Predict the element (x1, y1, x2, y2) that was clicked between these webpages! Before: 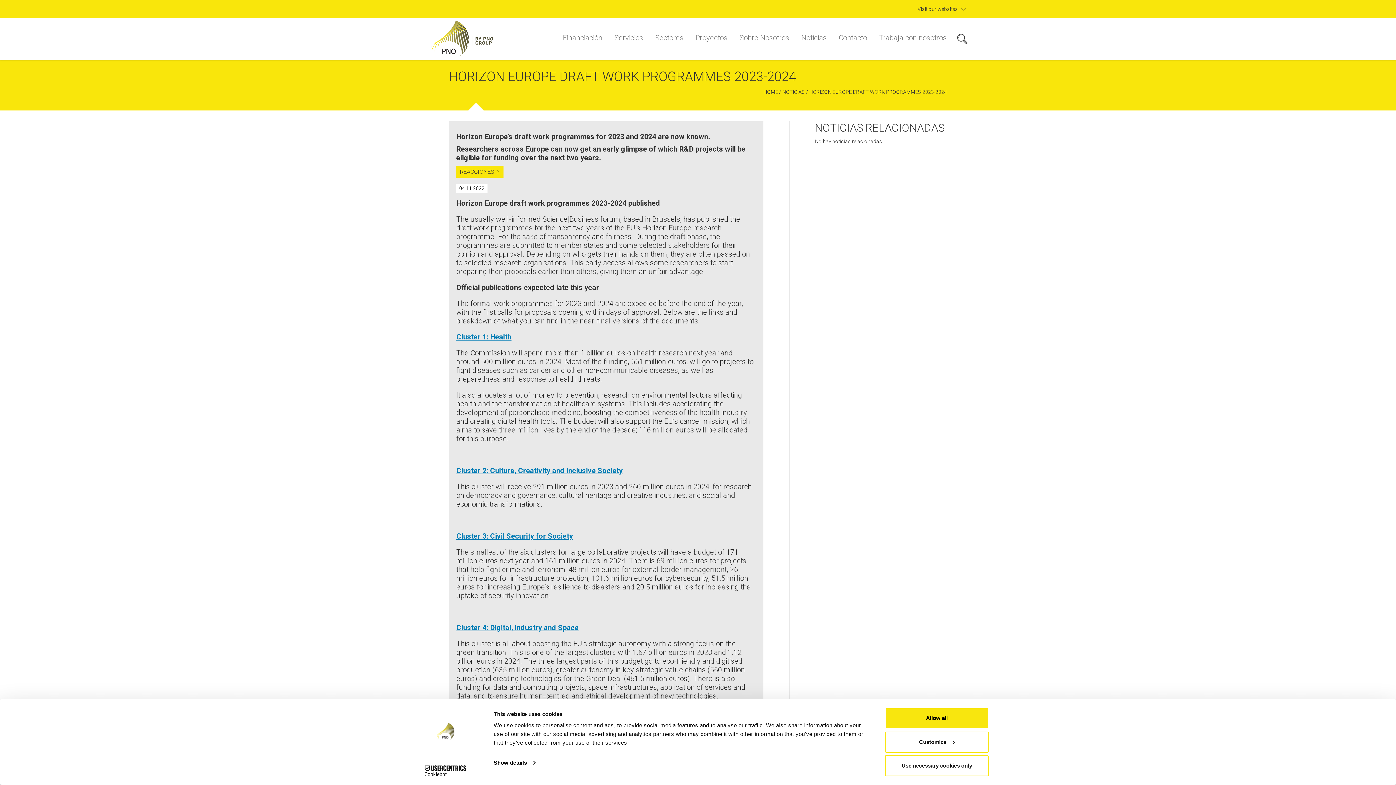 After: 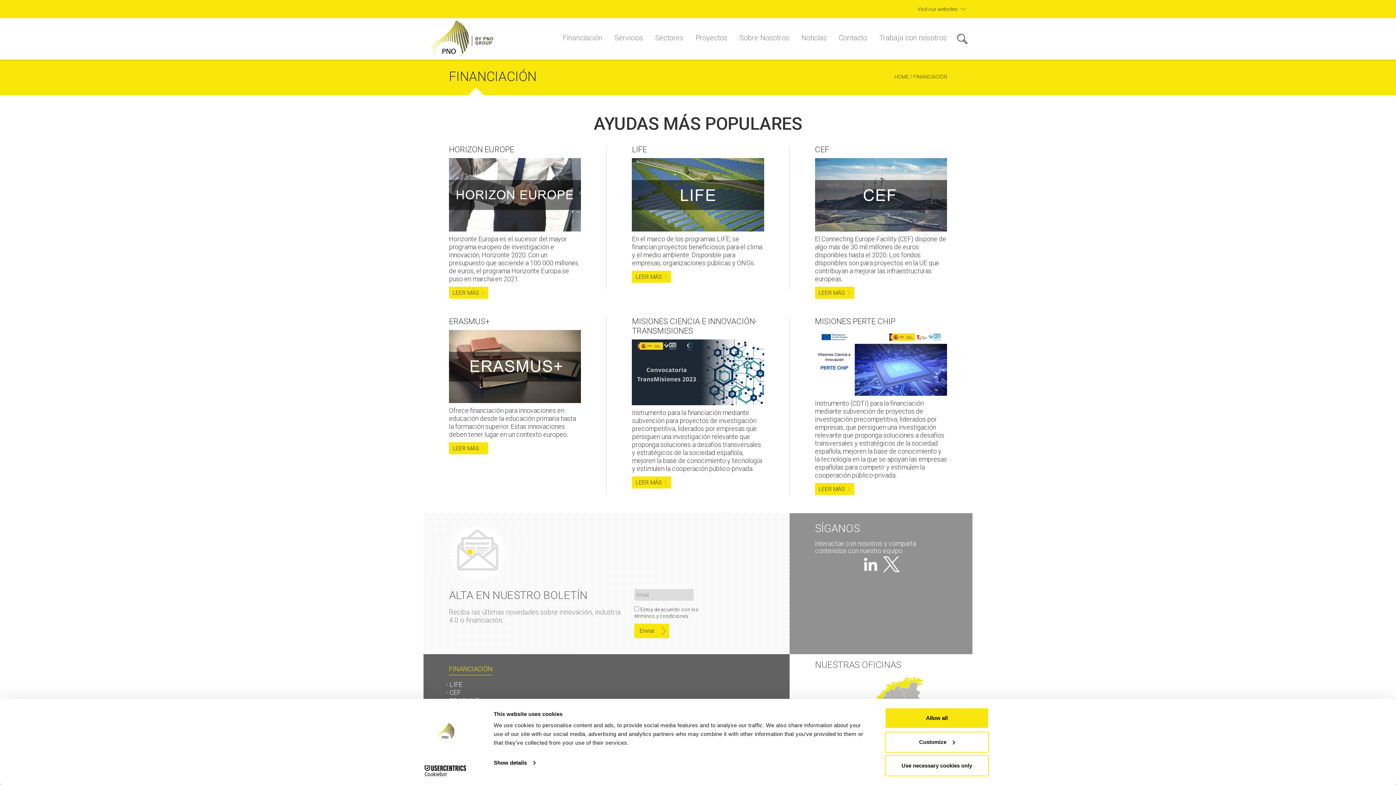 Action: bbox: (562, 33, 602, 42) label: Financiación